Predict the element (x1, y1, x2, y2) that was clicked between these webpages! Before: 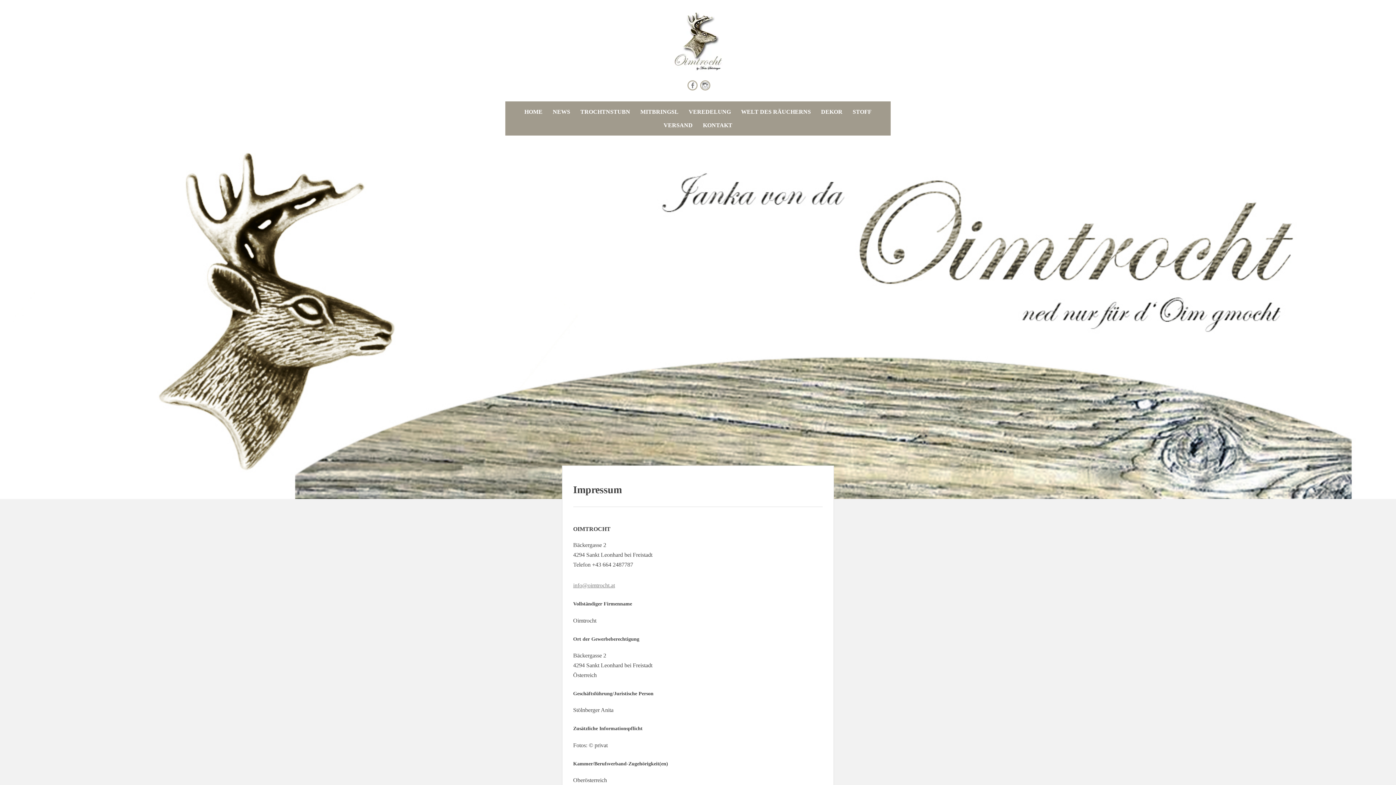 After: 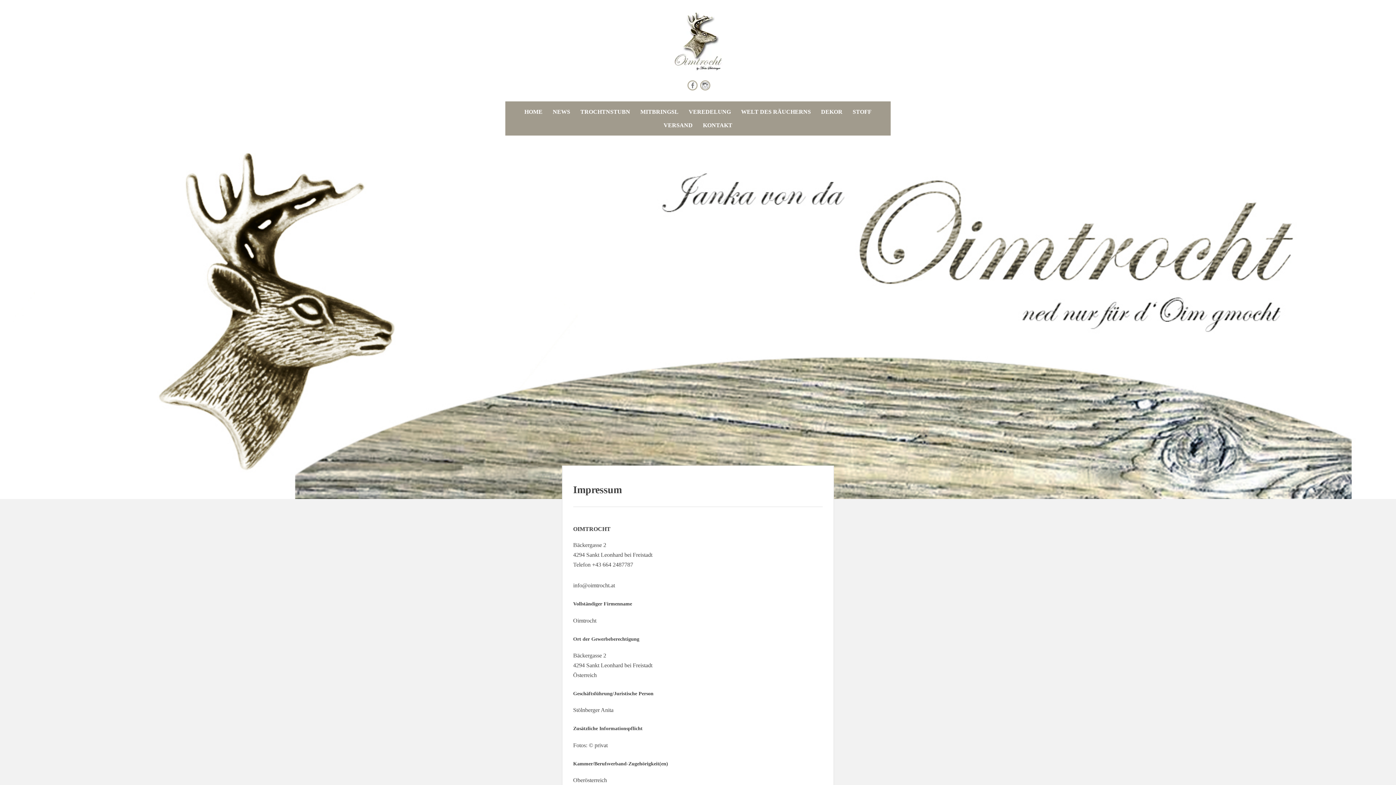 Action: bbox: (573, 582, 615, 588) label: info@oimtrocht.at